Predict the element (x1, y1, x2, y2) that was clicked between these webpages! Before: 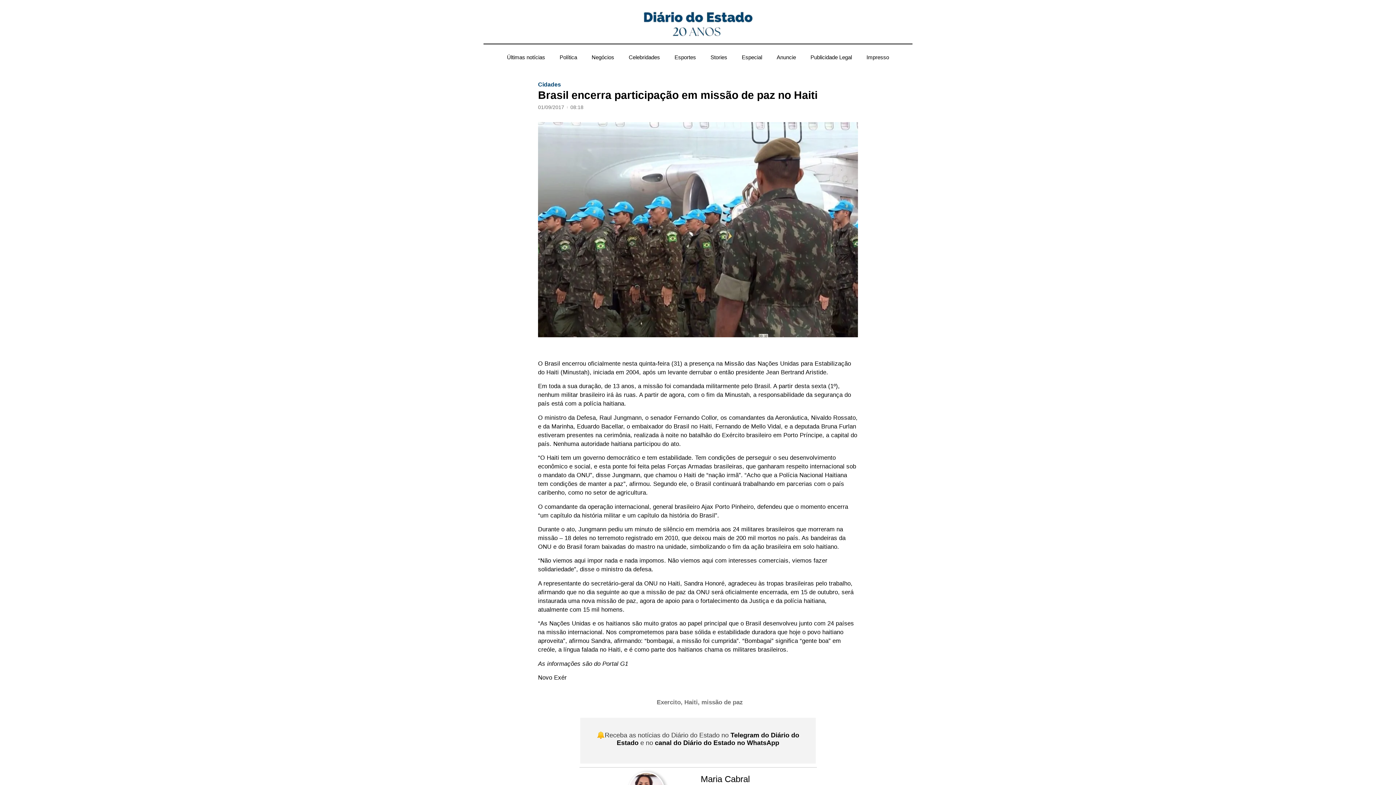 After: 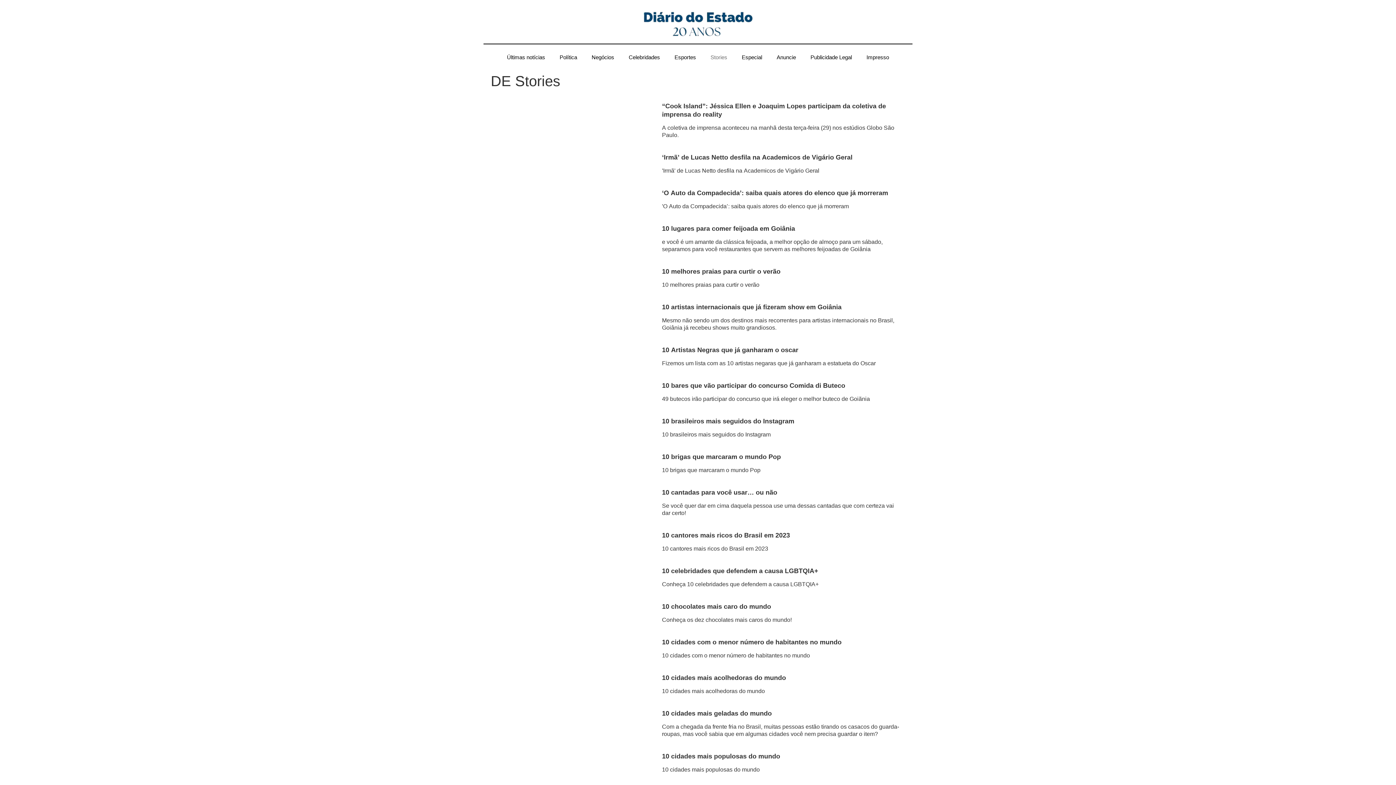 Action: bbox: (703, 49, 734, 65) label: Stories